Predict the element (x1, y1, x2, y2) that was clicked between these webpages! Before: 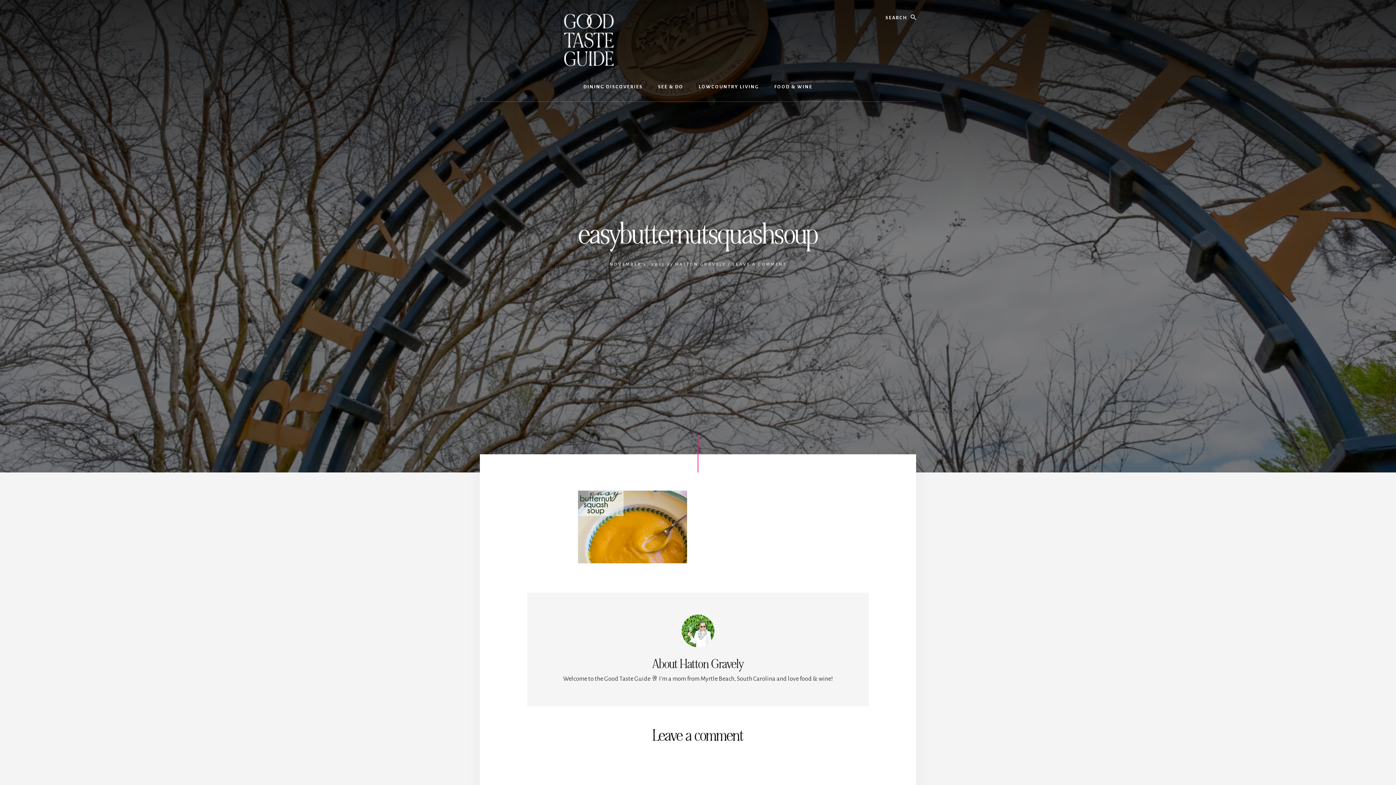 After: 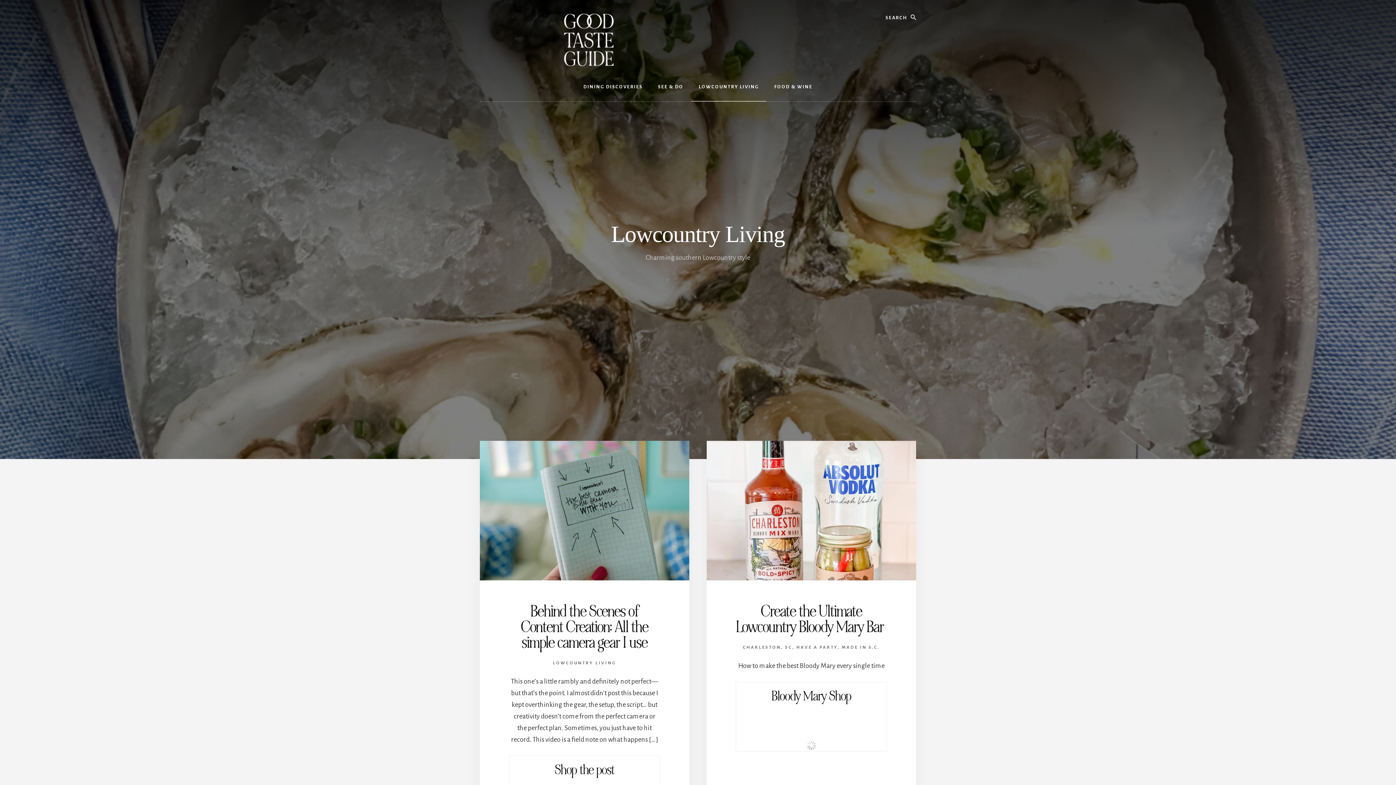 Action: bbox: (691, 72, 766, 101) label: LOWCOUNTRY LIVING